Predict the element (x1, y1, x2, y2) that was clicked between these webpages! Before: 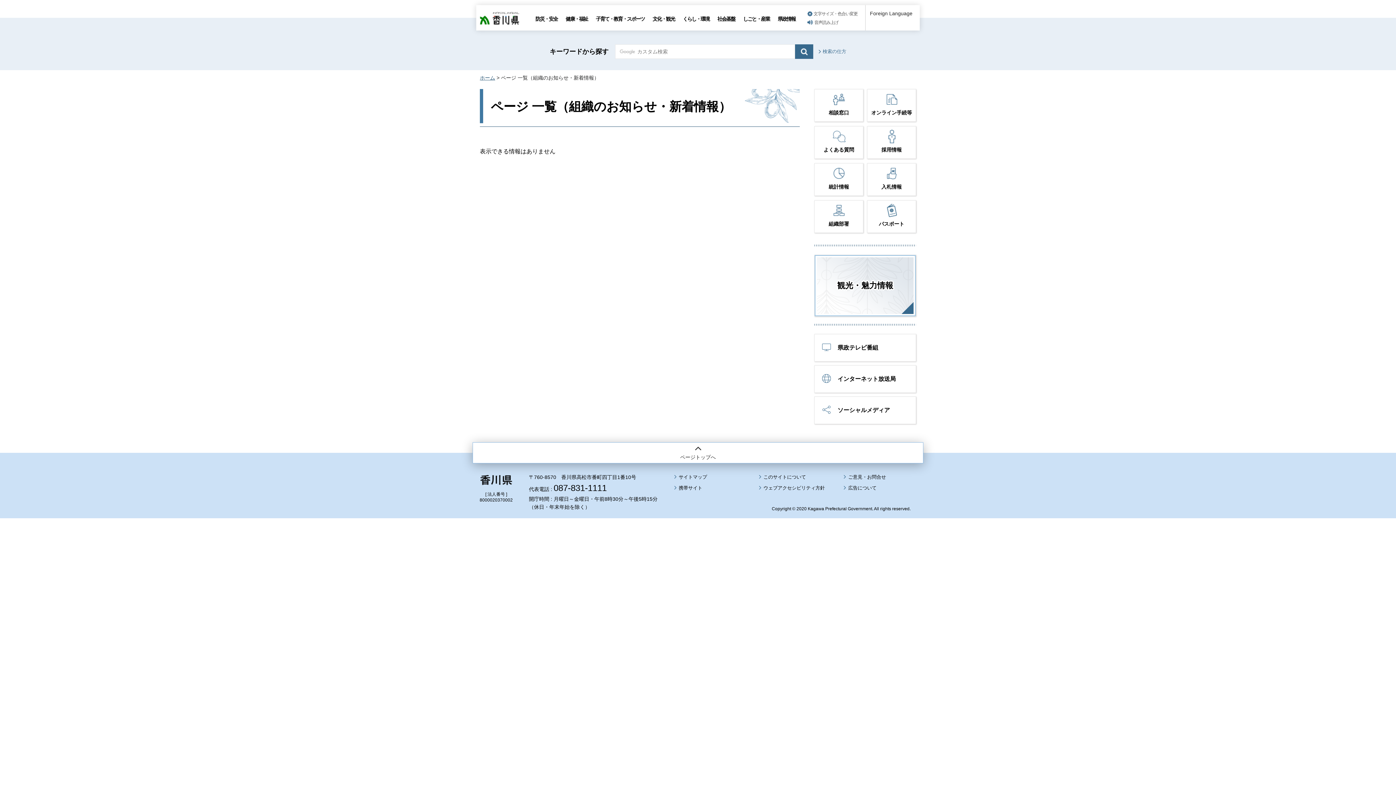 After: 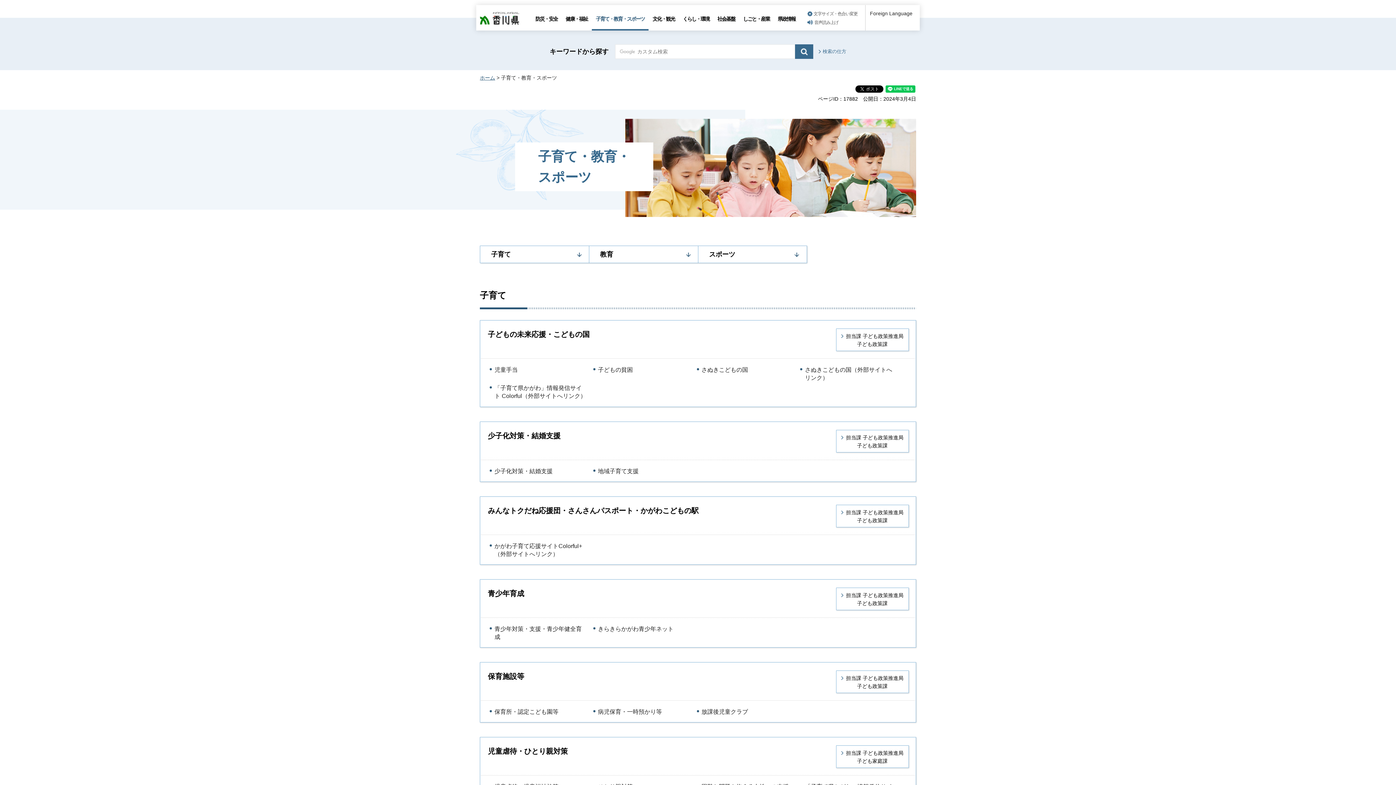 Action: bbox: (592, 6, 648, 30) label: 子育て・教育・スポーツ